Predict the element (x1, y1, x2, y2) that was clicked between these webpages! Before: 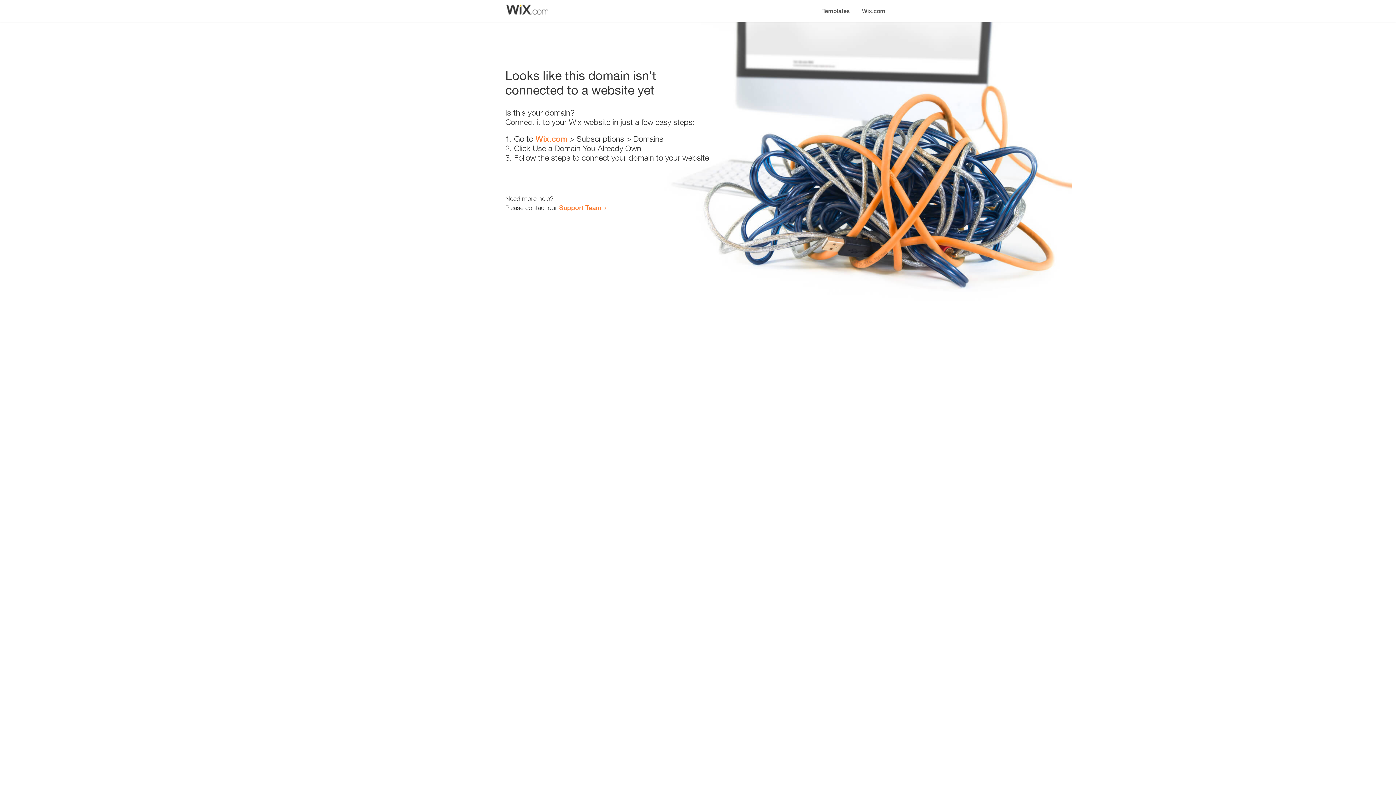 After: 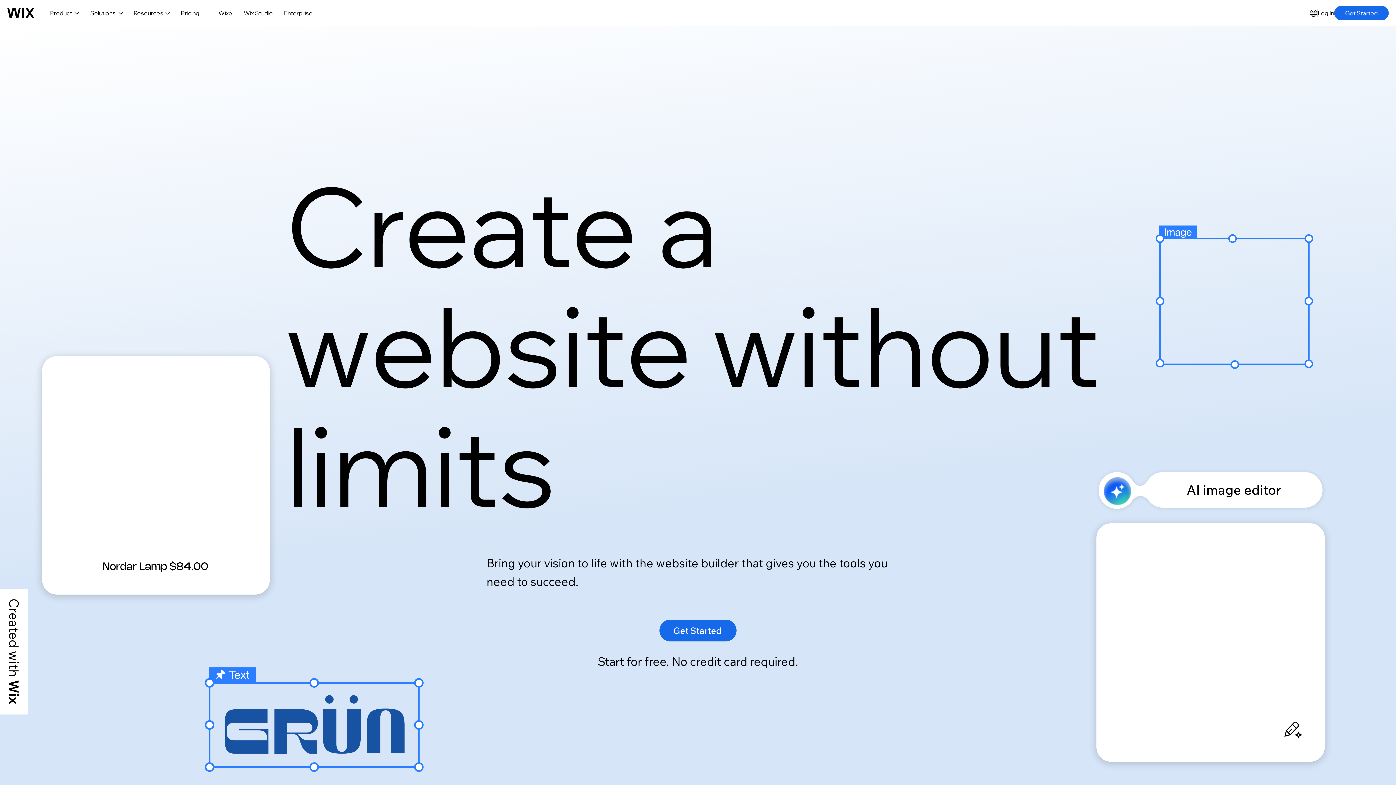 Action: bbox: (856, 0, 890, 14) label: Wix.com